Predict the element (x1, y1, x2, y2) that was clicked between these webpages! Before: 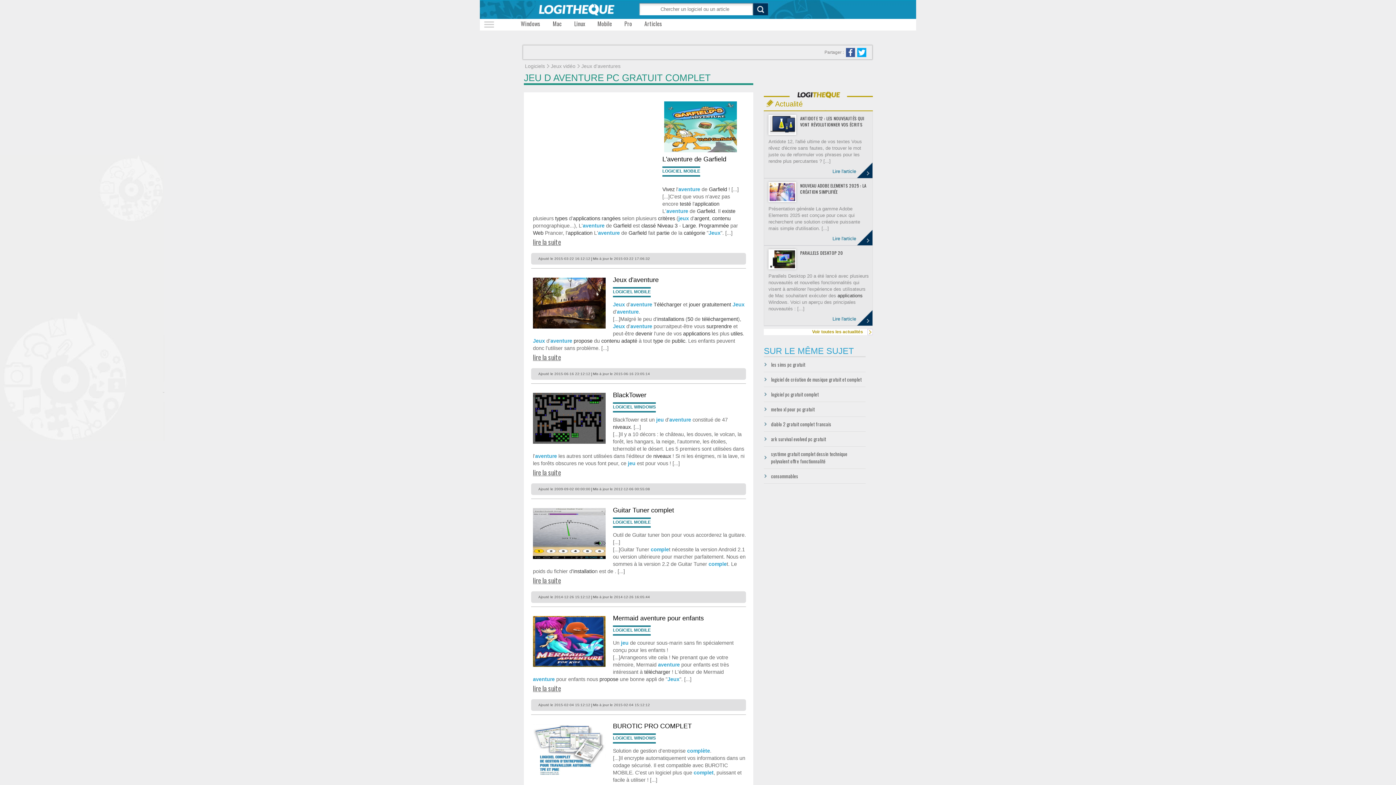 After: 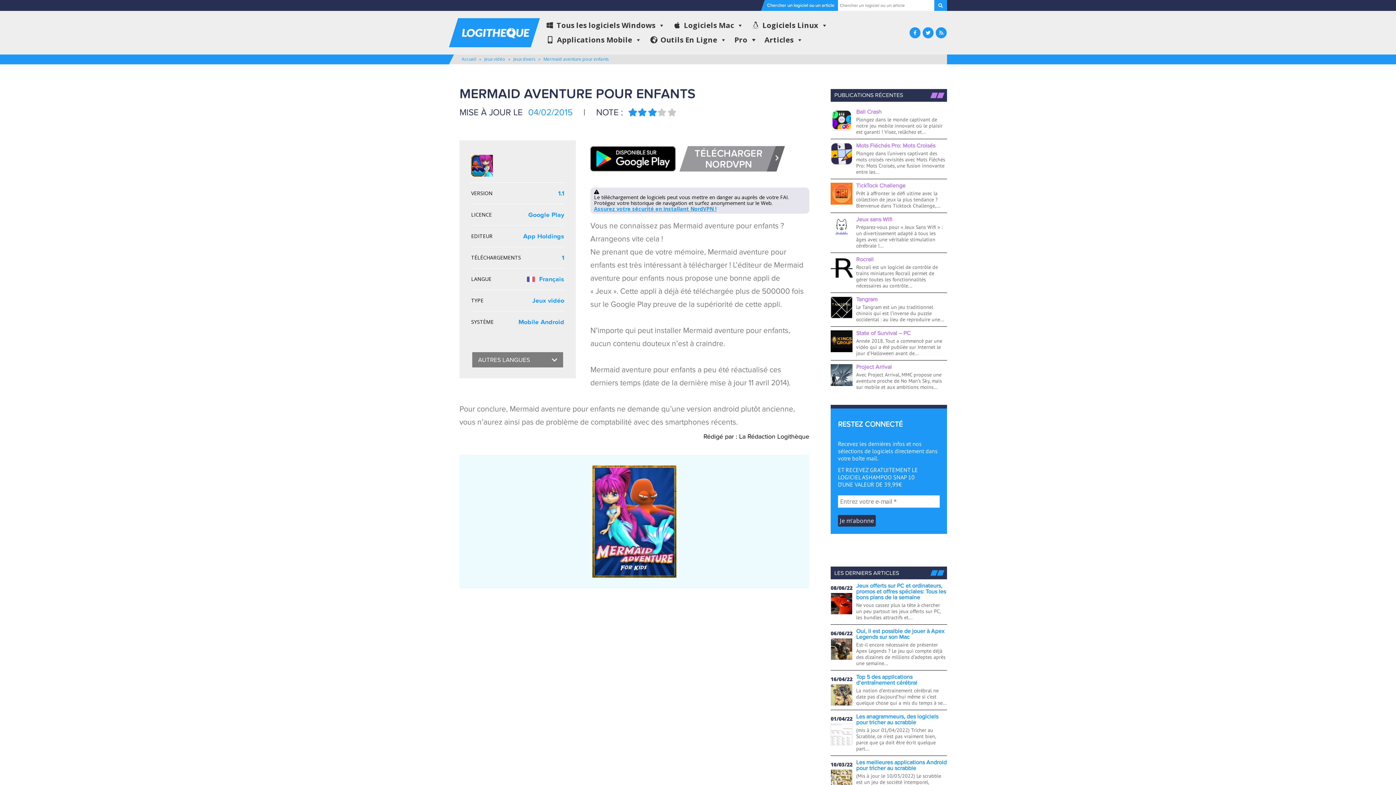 Action: bbox: (613, 615, 745, 622) label: Mermaid aventure pour enfants